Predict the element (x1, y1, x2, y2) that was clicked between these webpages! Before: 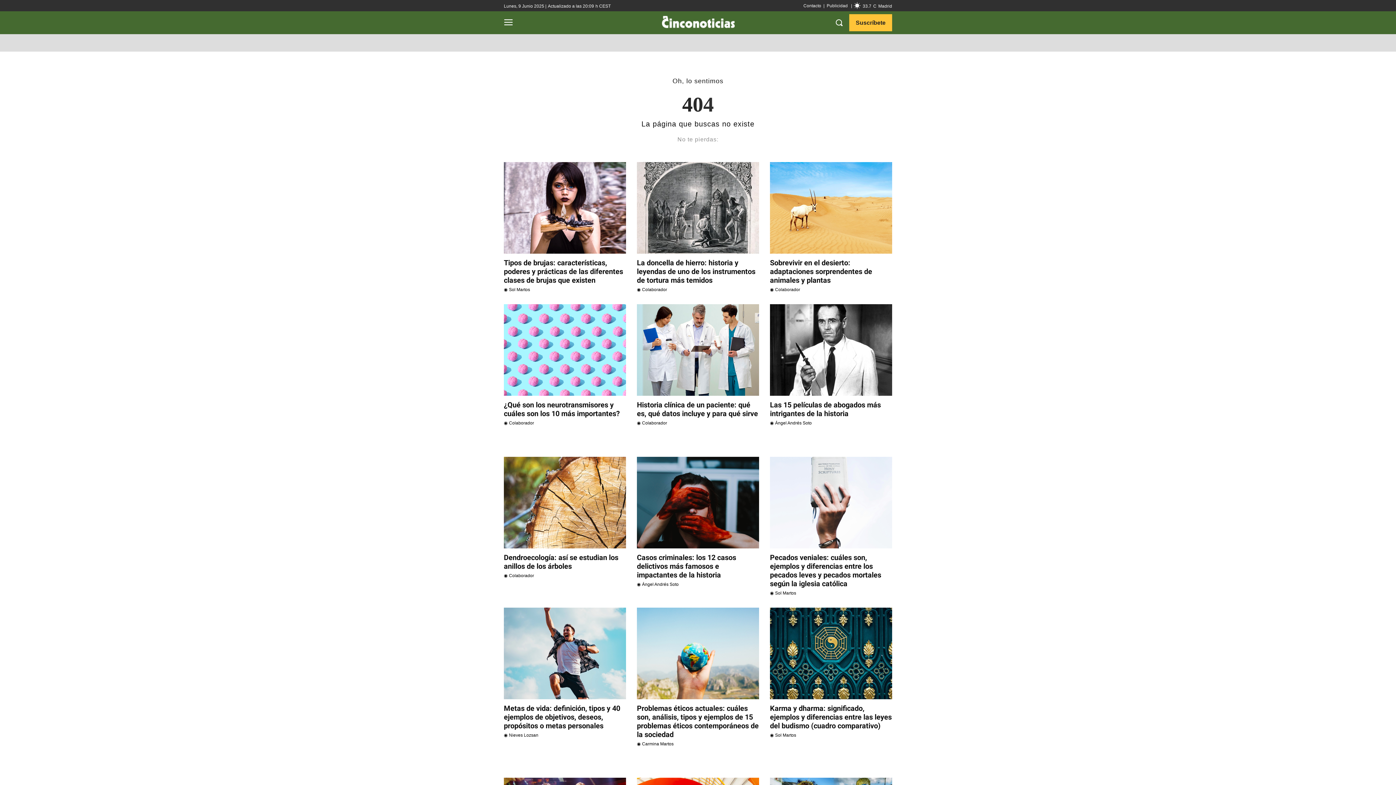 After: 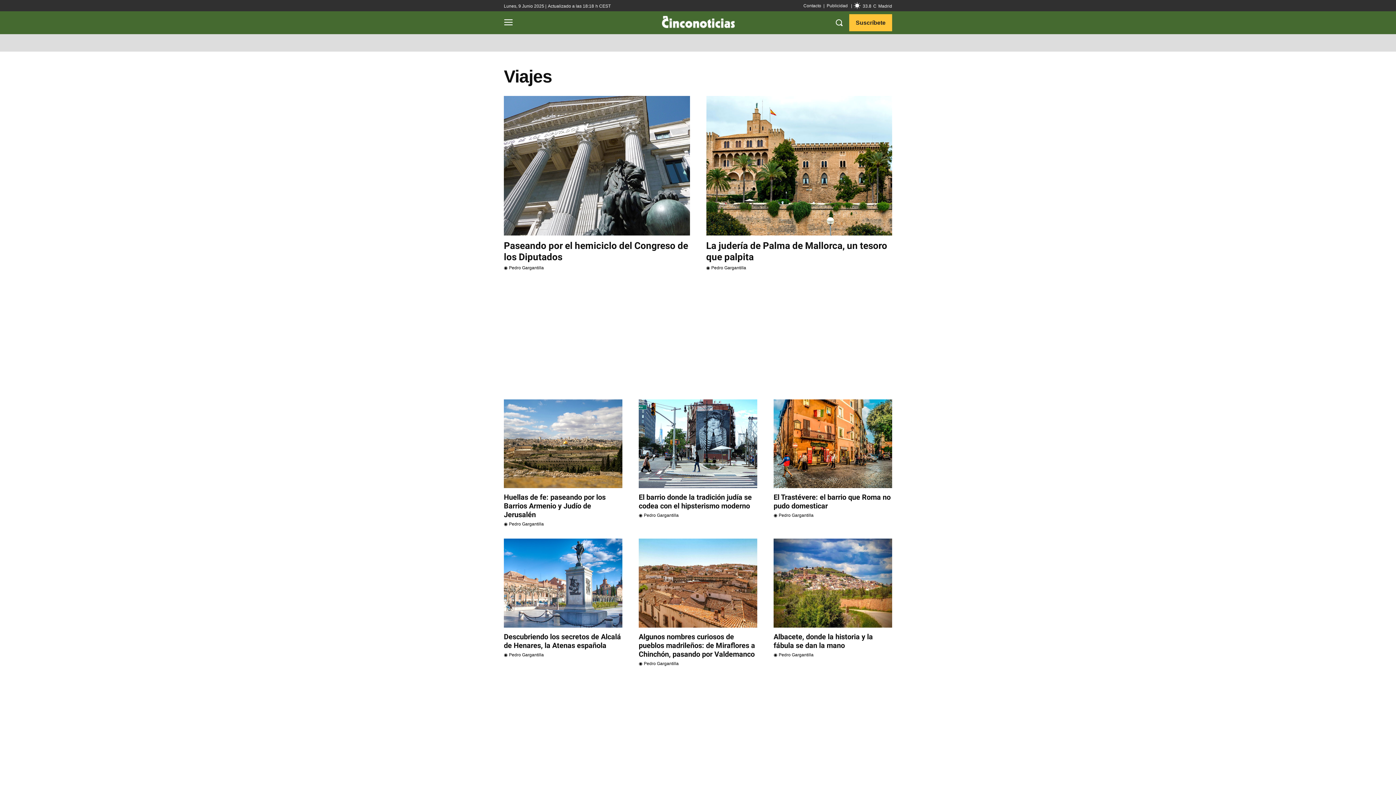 Action: bbox: (819, 34, 845, 51) label: VIAJES